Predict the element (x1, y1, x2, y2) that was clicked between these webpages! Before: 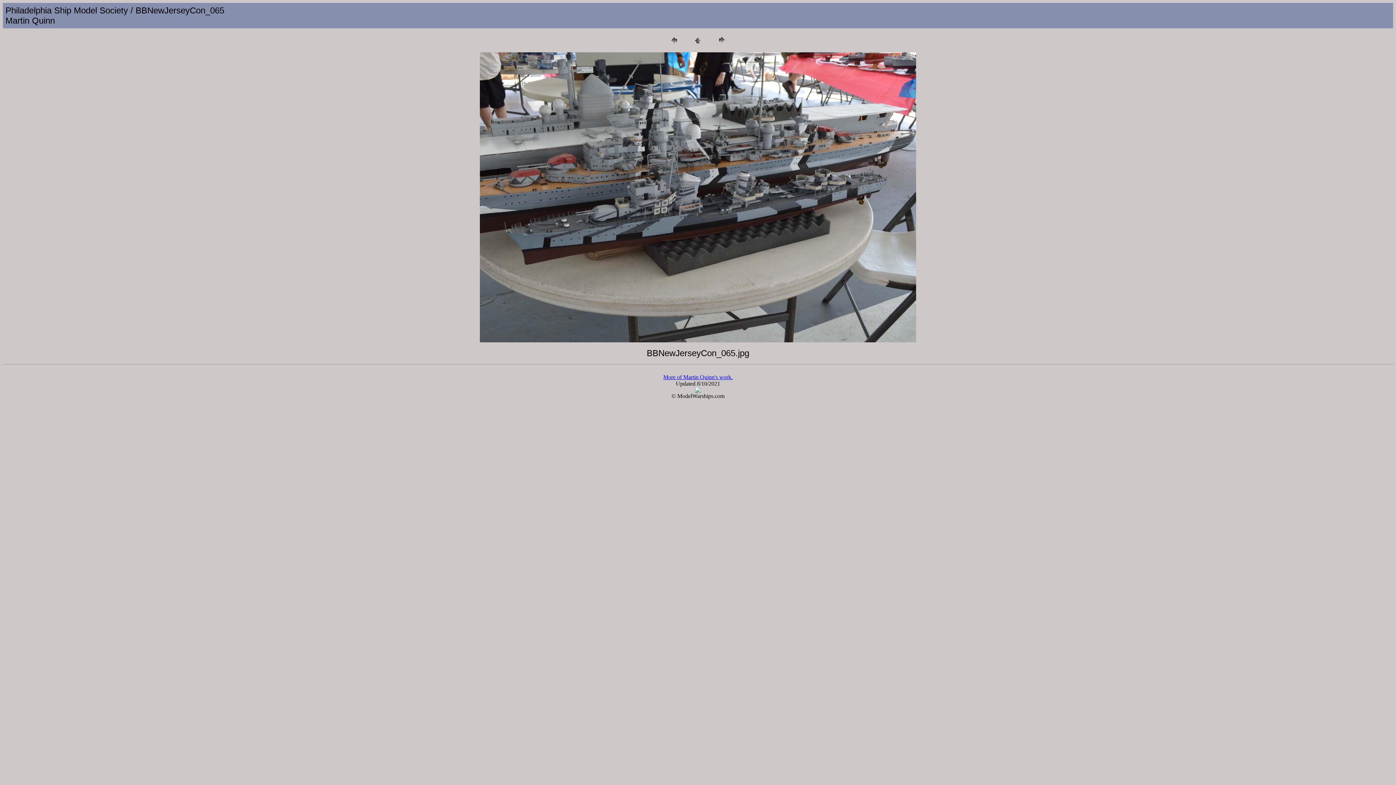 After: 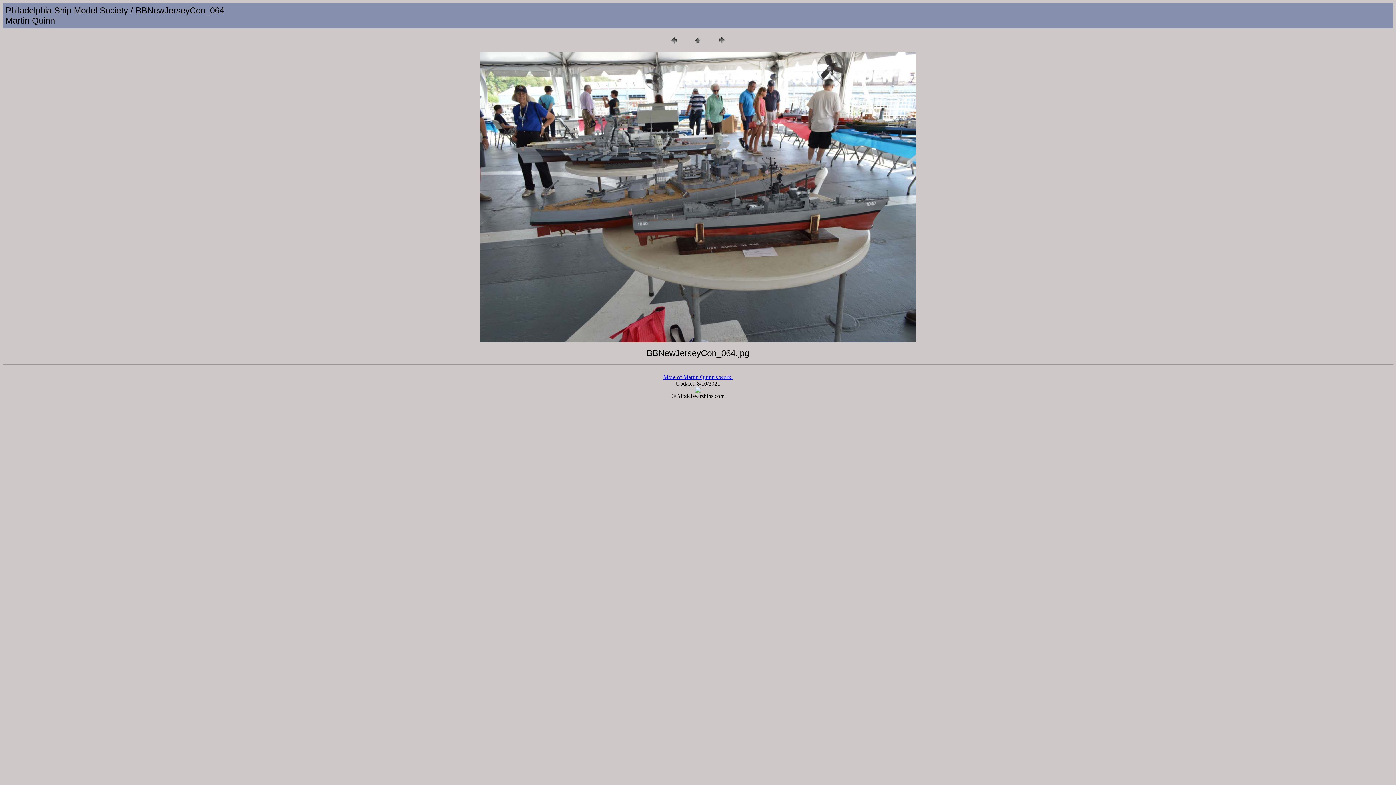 Action: bbox: (668, 40, 679, 46)